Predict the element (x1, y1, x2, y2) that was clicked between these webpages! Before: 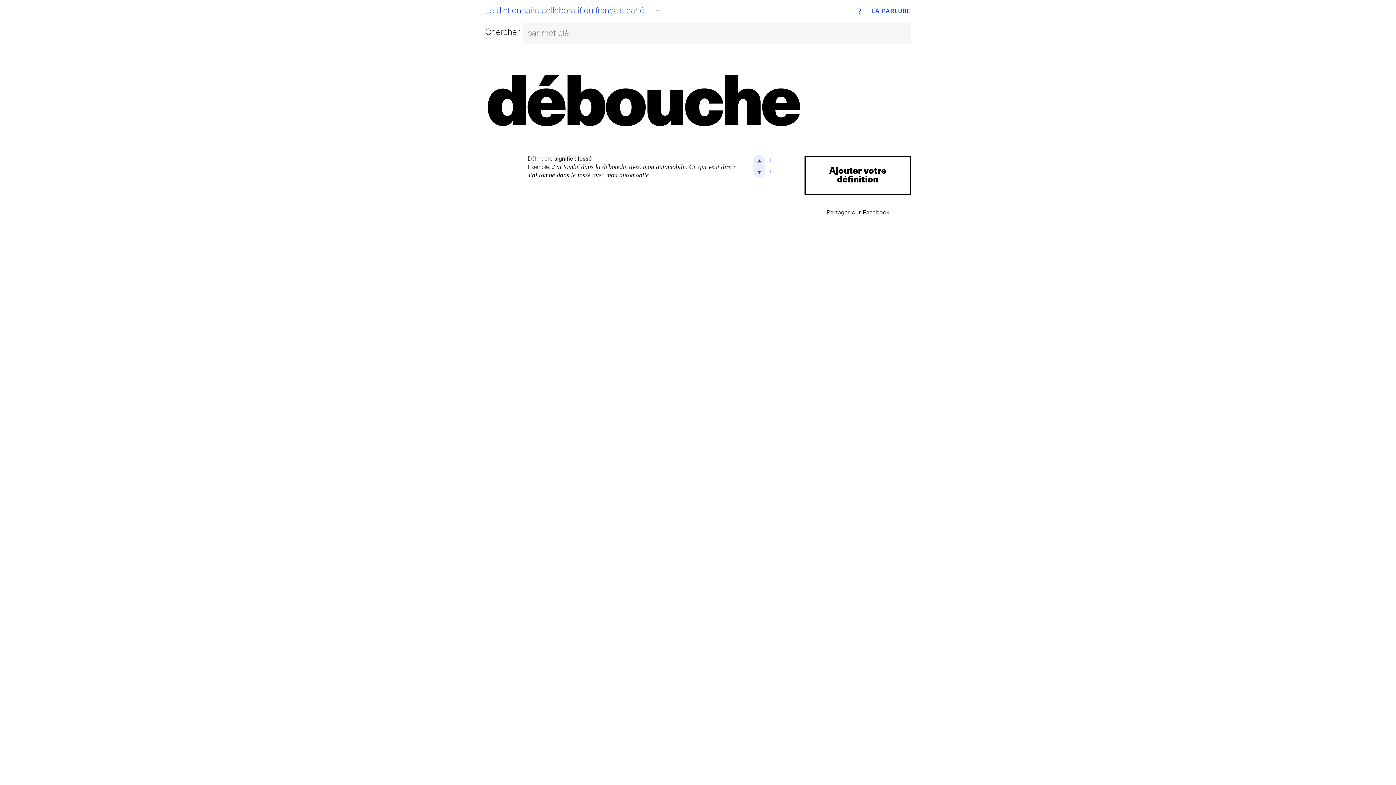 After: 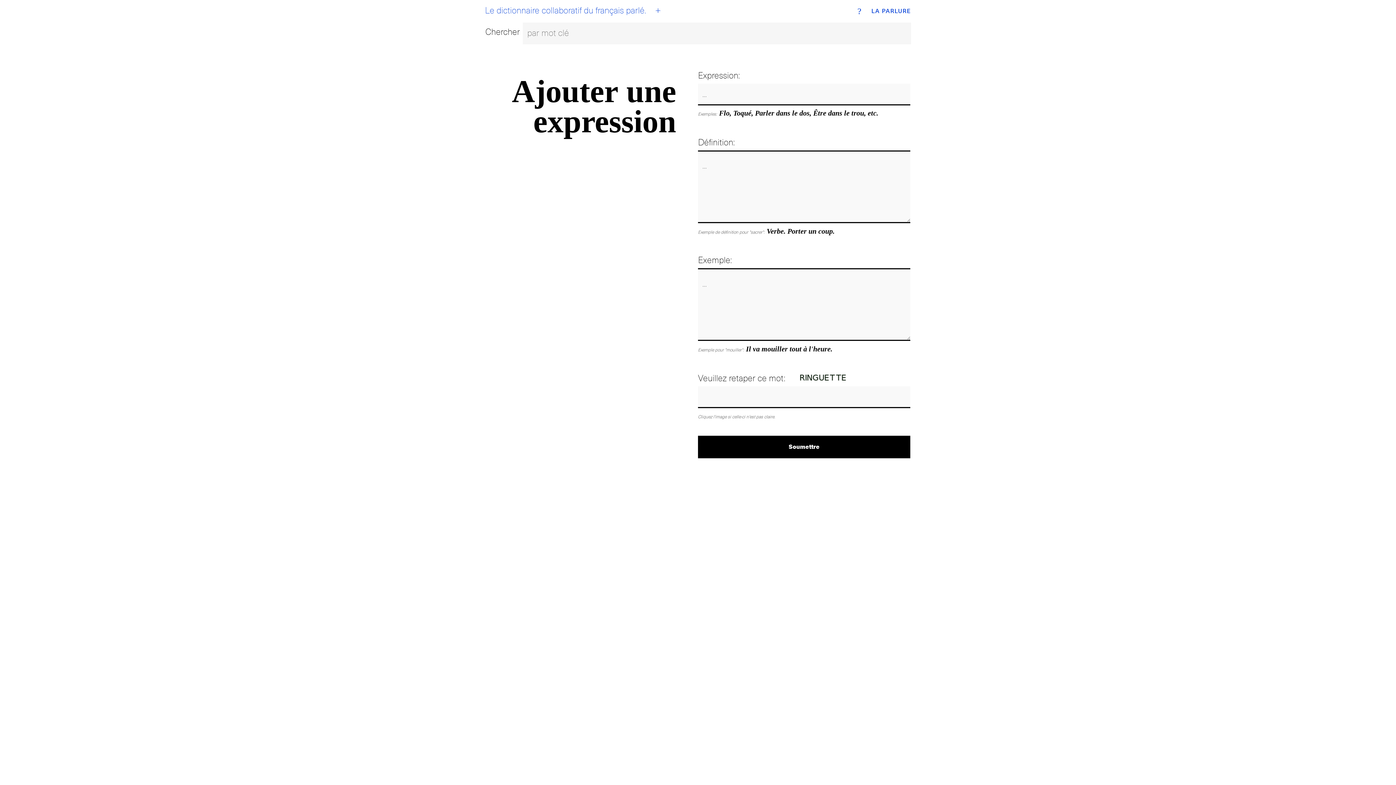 Action: bbox: (650, 3, 666, 19) label: +